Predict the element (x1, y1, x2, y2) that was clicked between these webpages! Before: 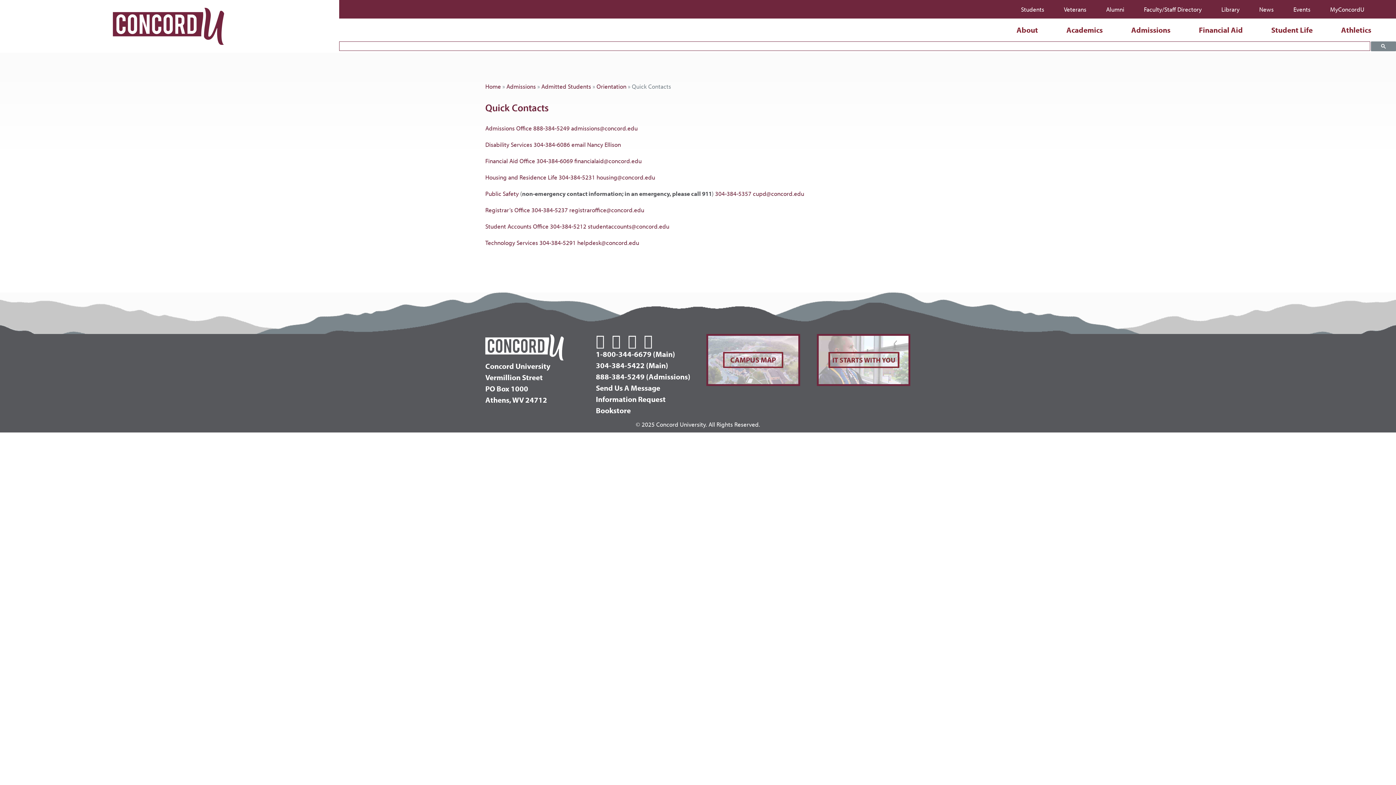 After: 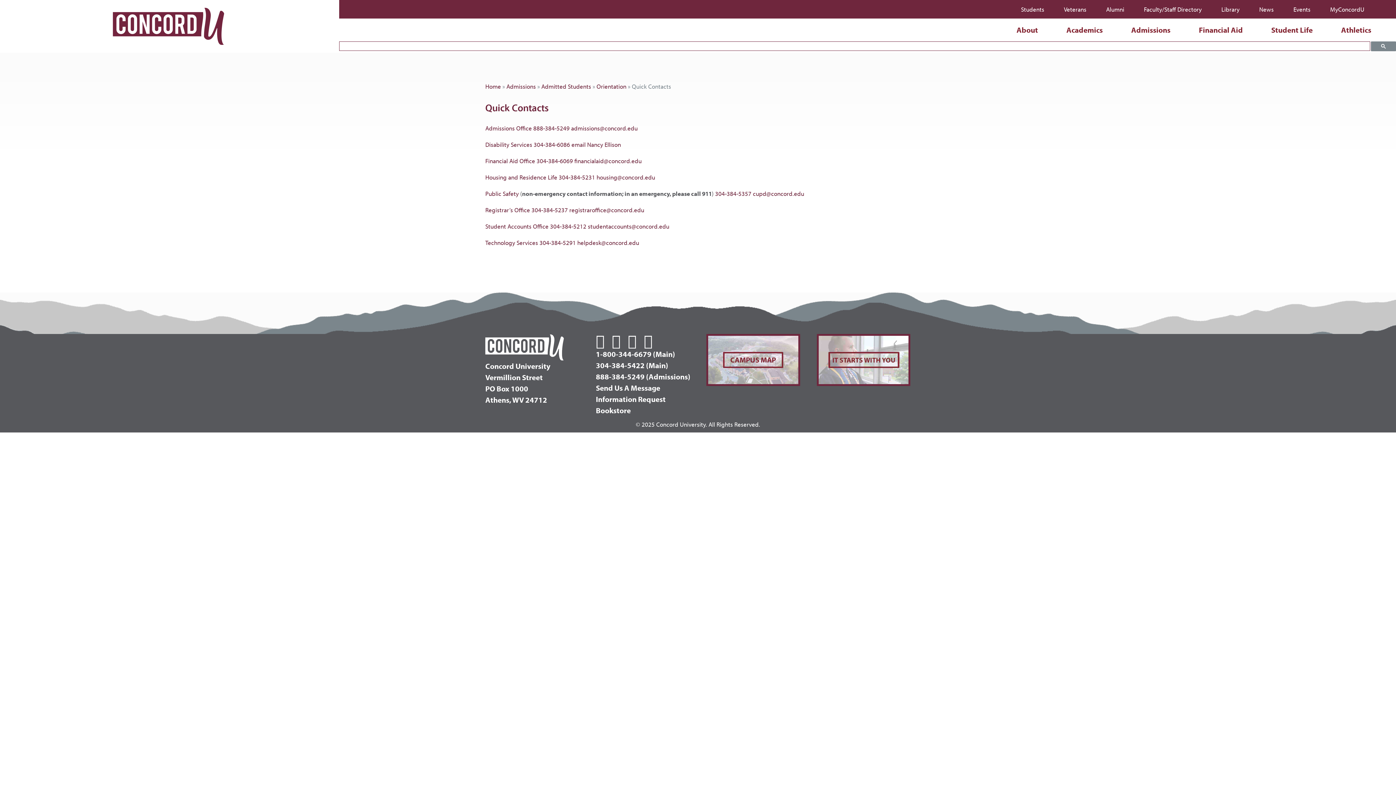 Action: bbox: (753, 189, 804, 197) label: cupd@concord.edu